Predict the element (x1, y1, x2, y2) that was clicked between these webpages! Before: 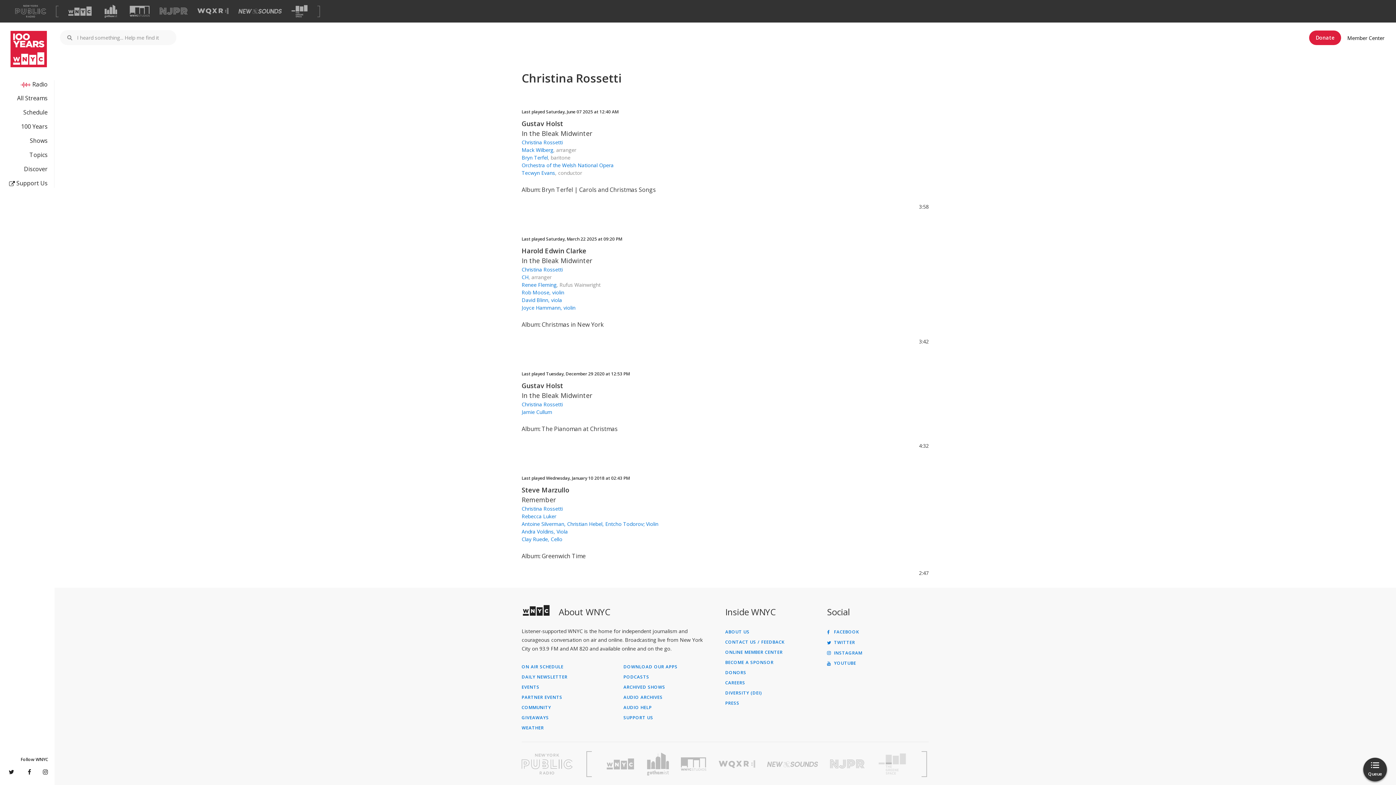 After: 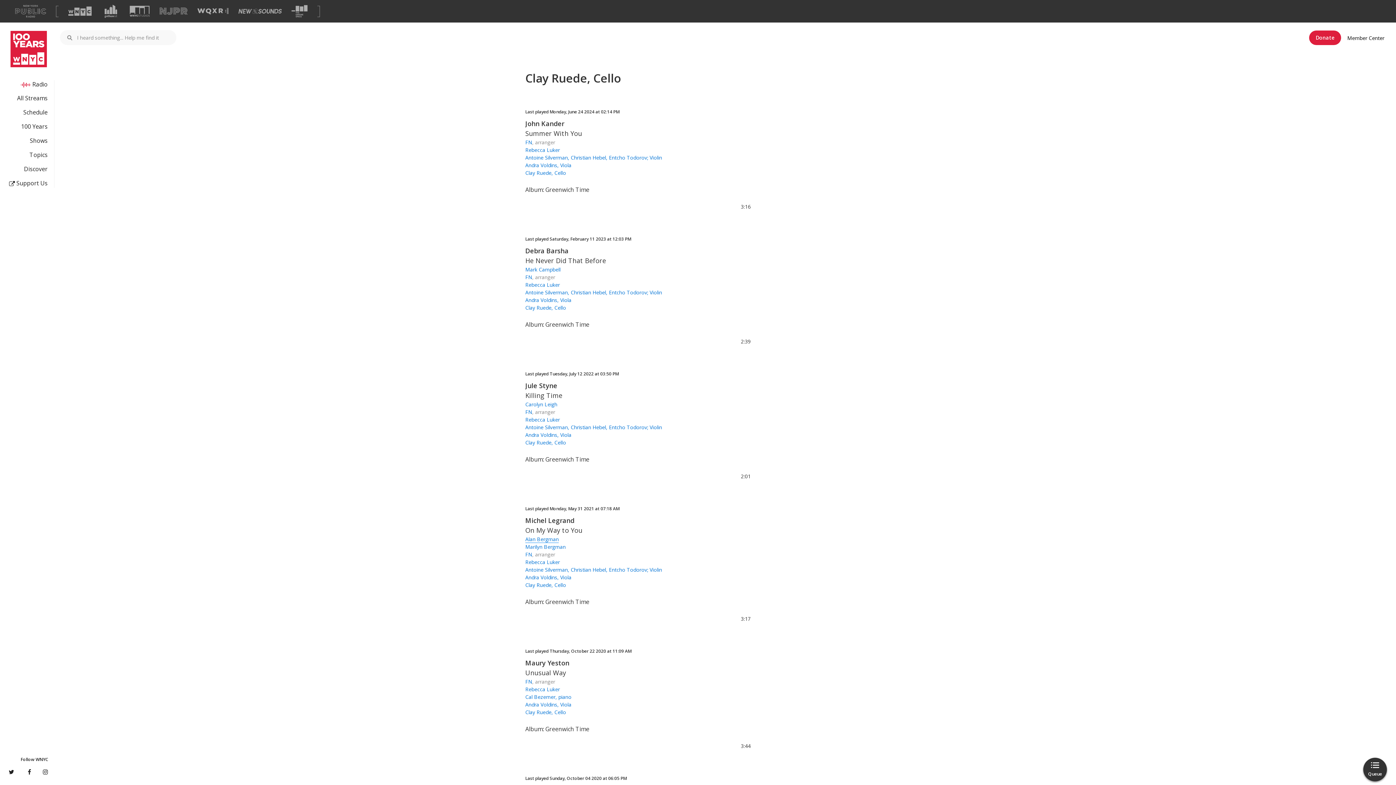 Action: label: Clay Ruede, Cello bbox: (521, 536, 562, 543)